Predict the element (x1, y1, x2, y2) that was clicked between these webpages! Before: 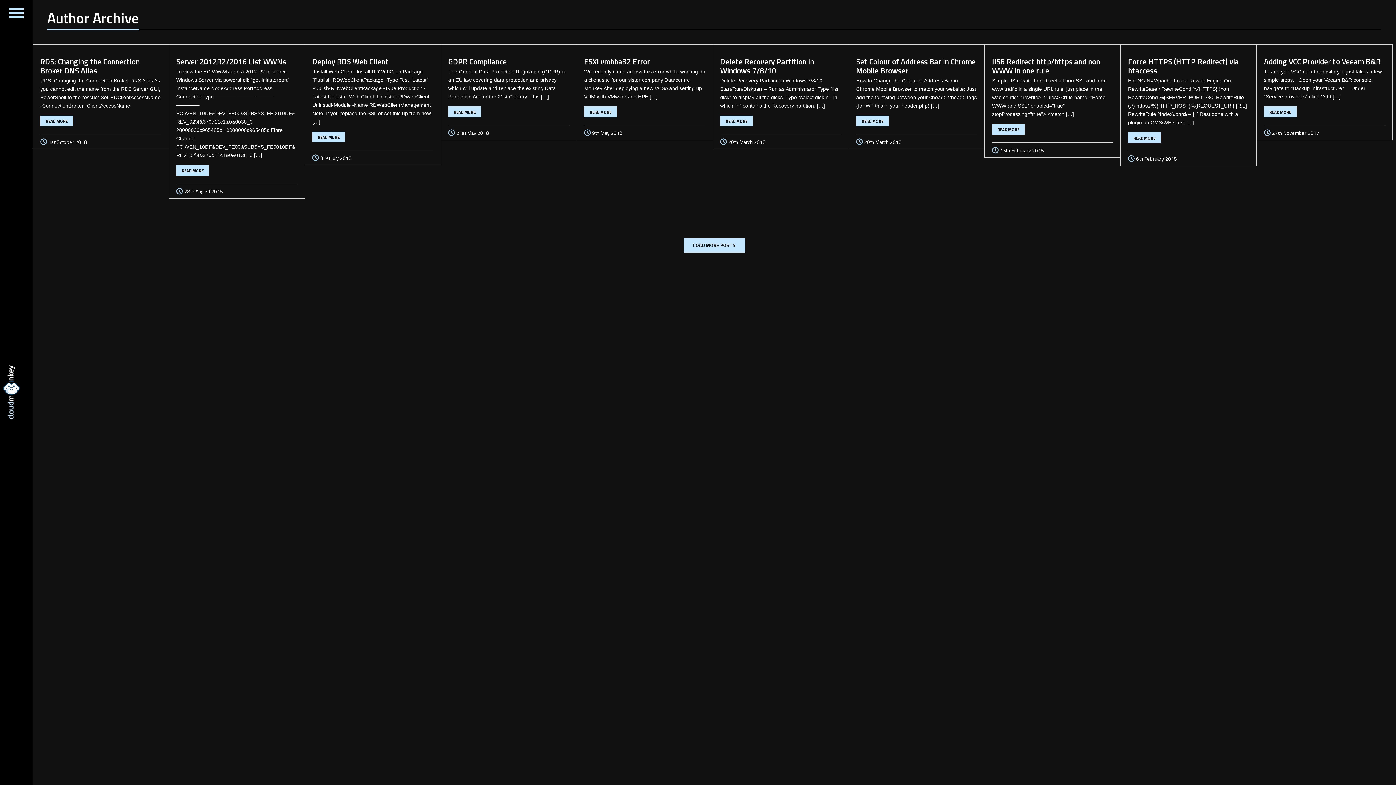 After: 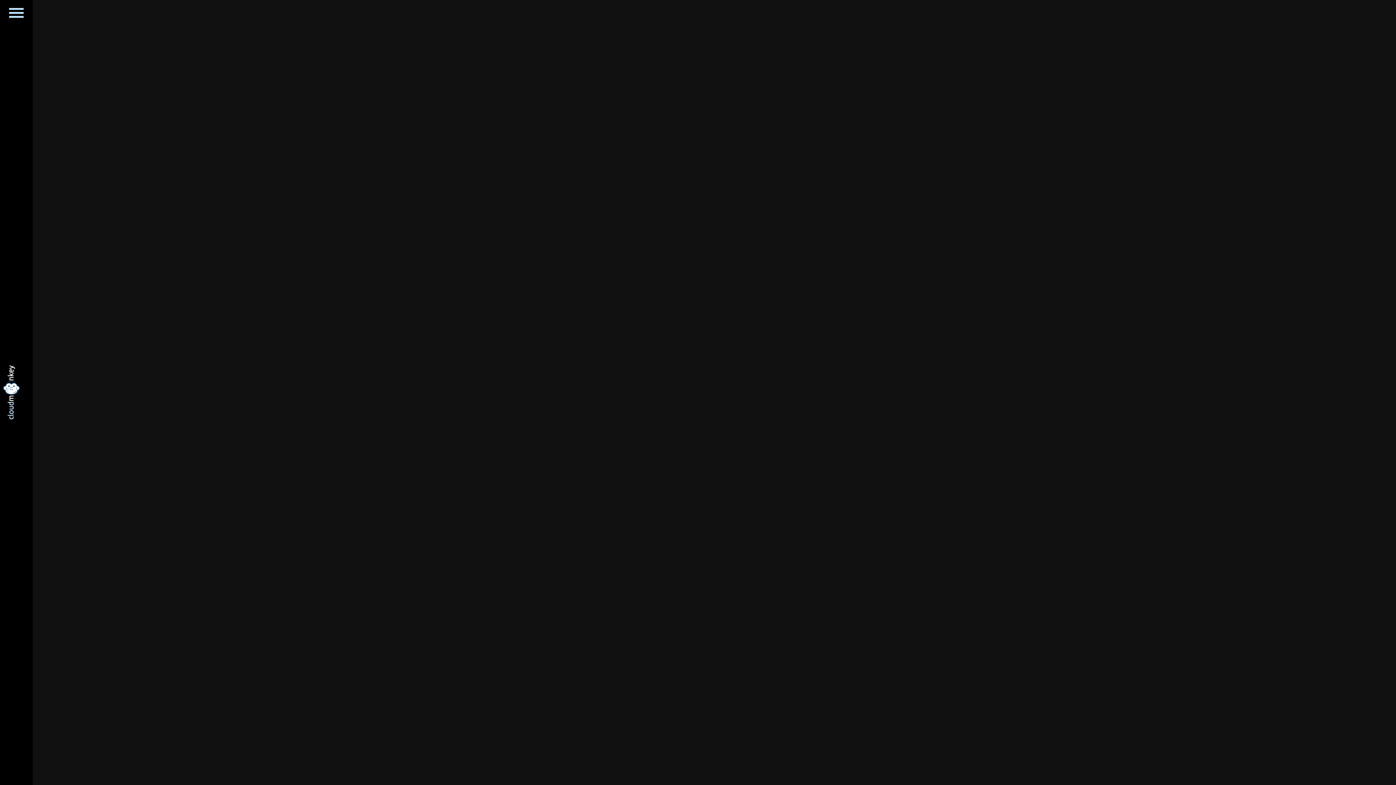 Action: label: ESXi vmhba32 Error bbox: (584, 55, 650, 67)